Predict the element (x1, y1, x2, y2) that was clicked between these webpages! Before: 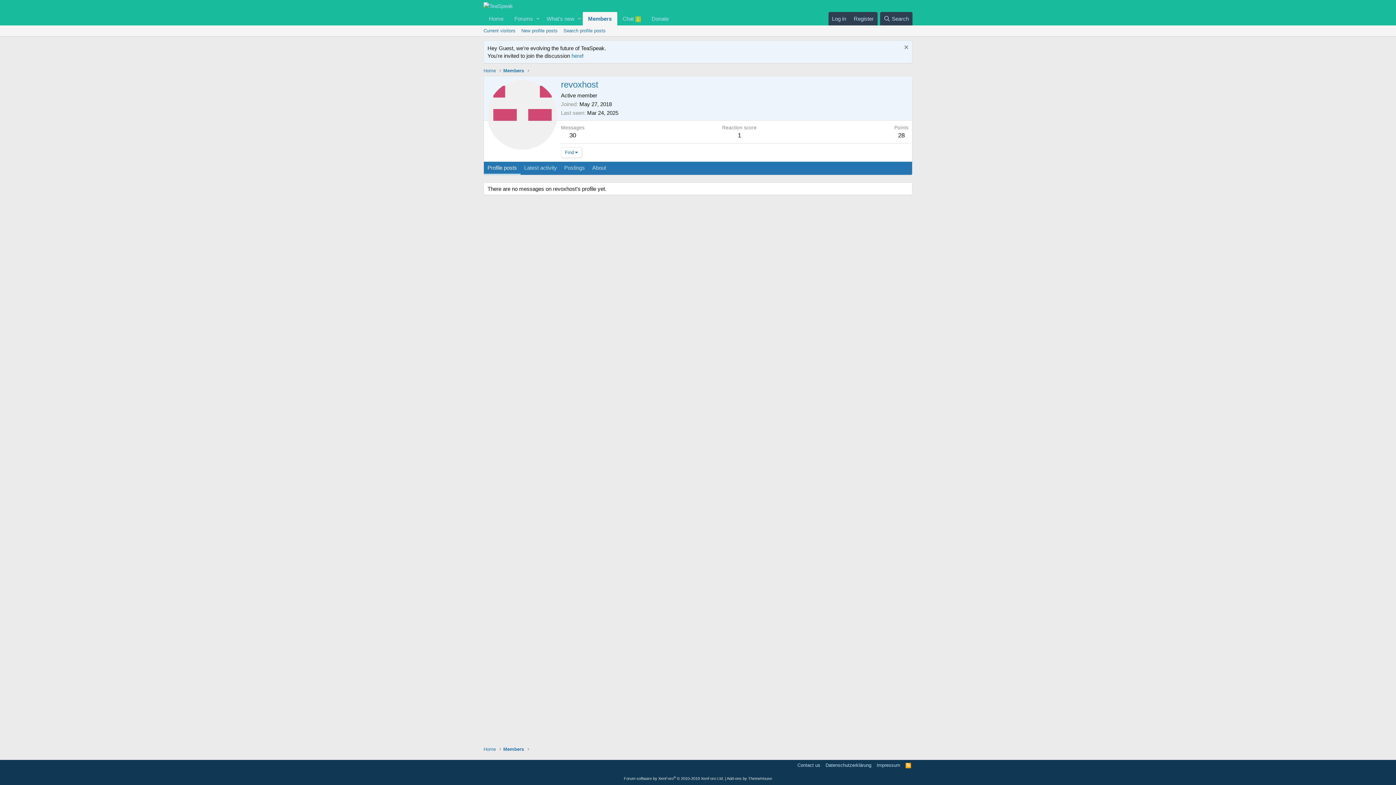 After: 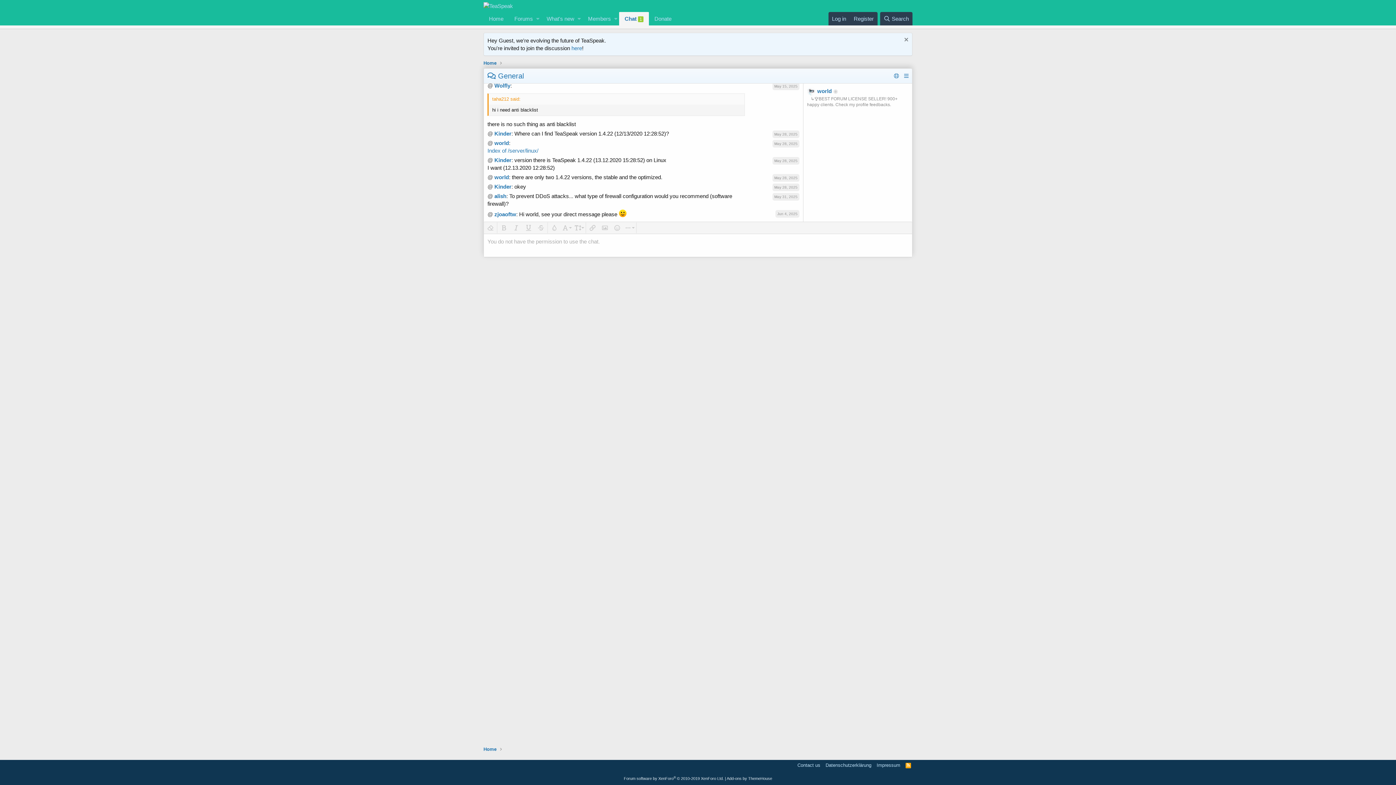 Action: bbox: (617, 12, 646, 25) label: Chat 1